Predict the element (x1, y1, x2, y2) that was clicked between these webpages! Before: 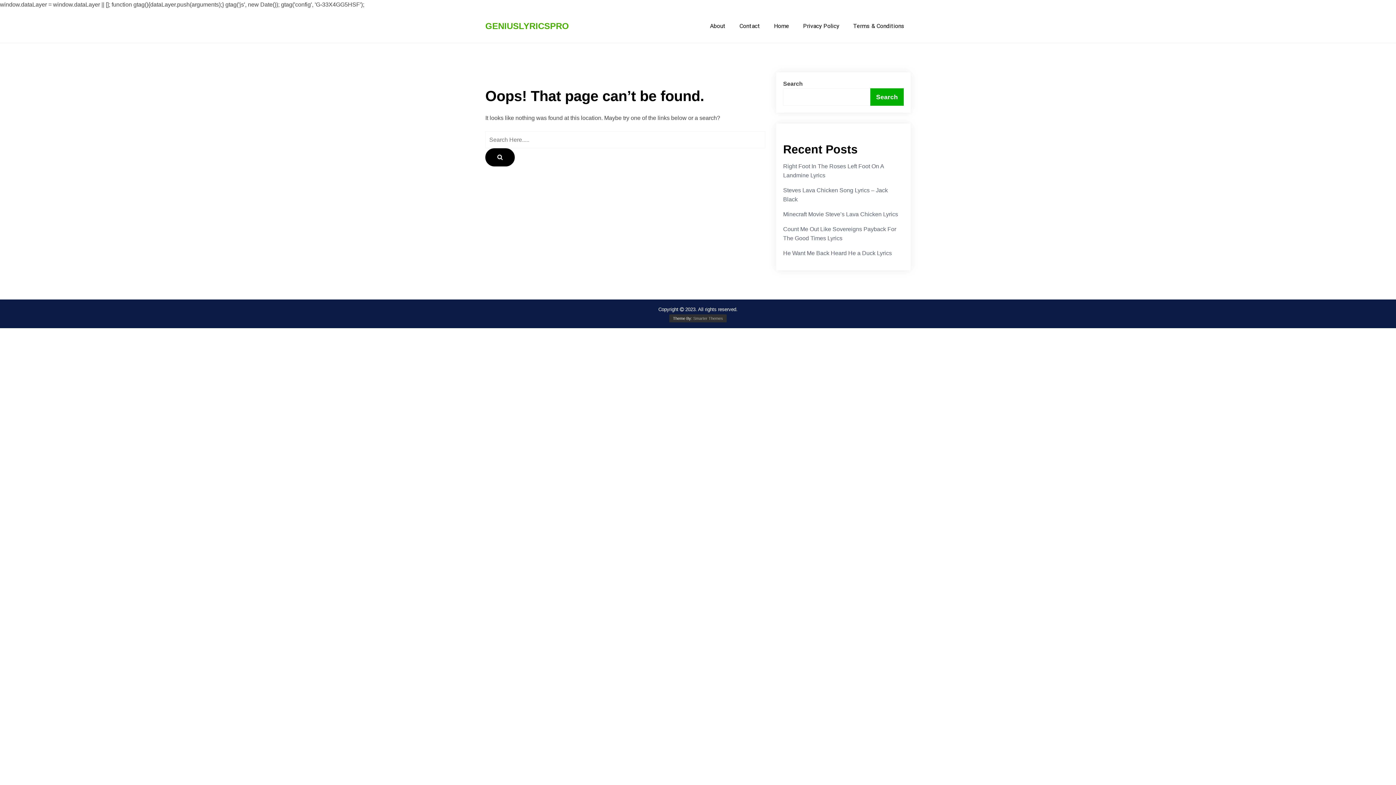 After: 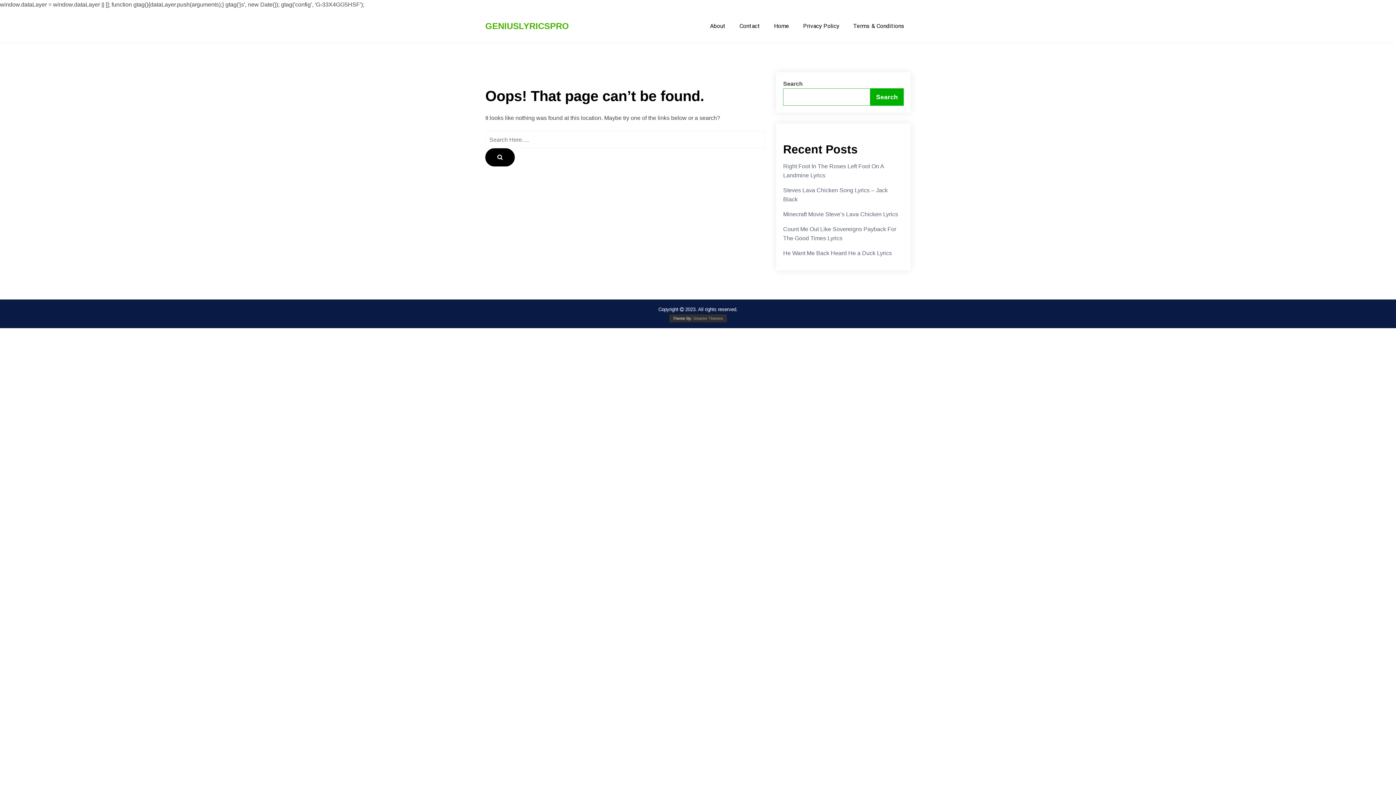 Action: label: Search bbox: (870, 88, 903, 105)